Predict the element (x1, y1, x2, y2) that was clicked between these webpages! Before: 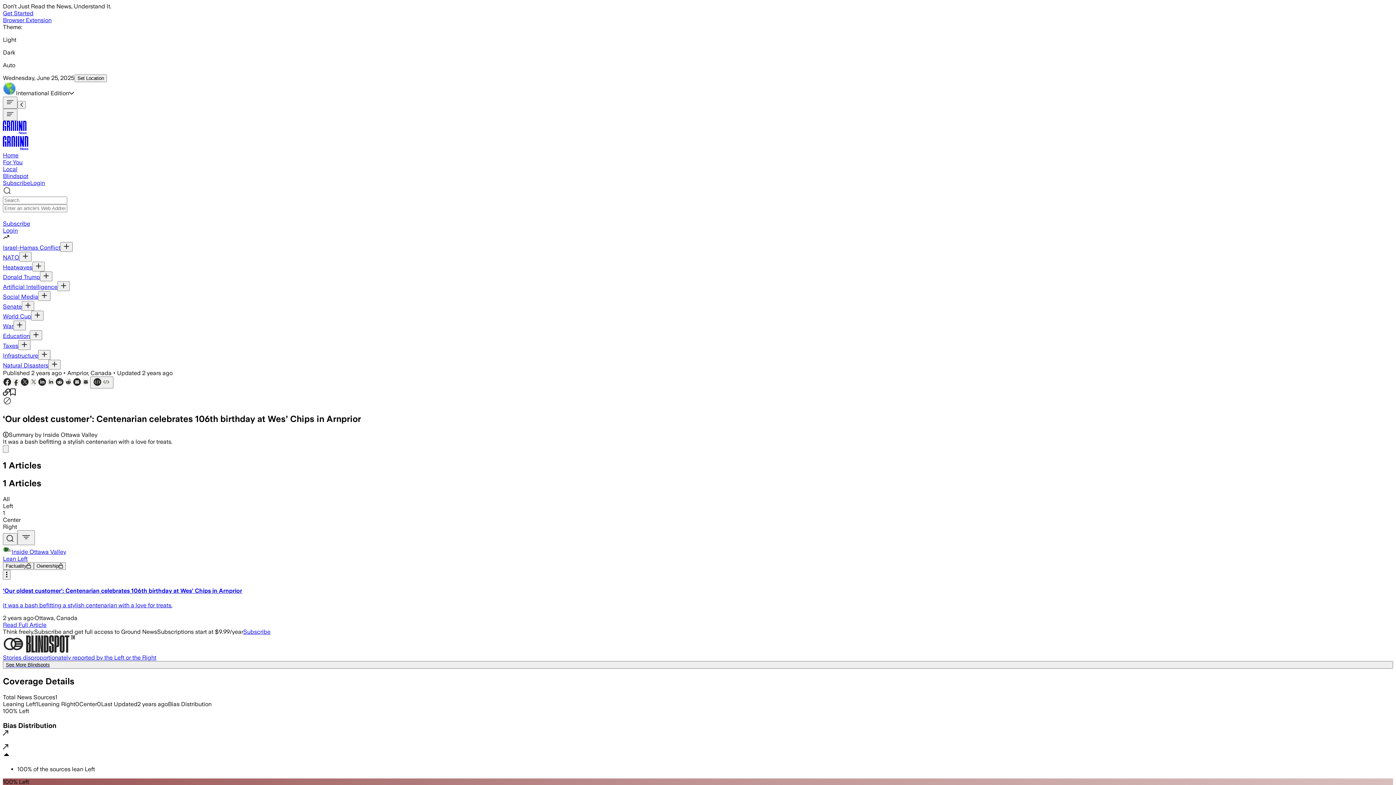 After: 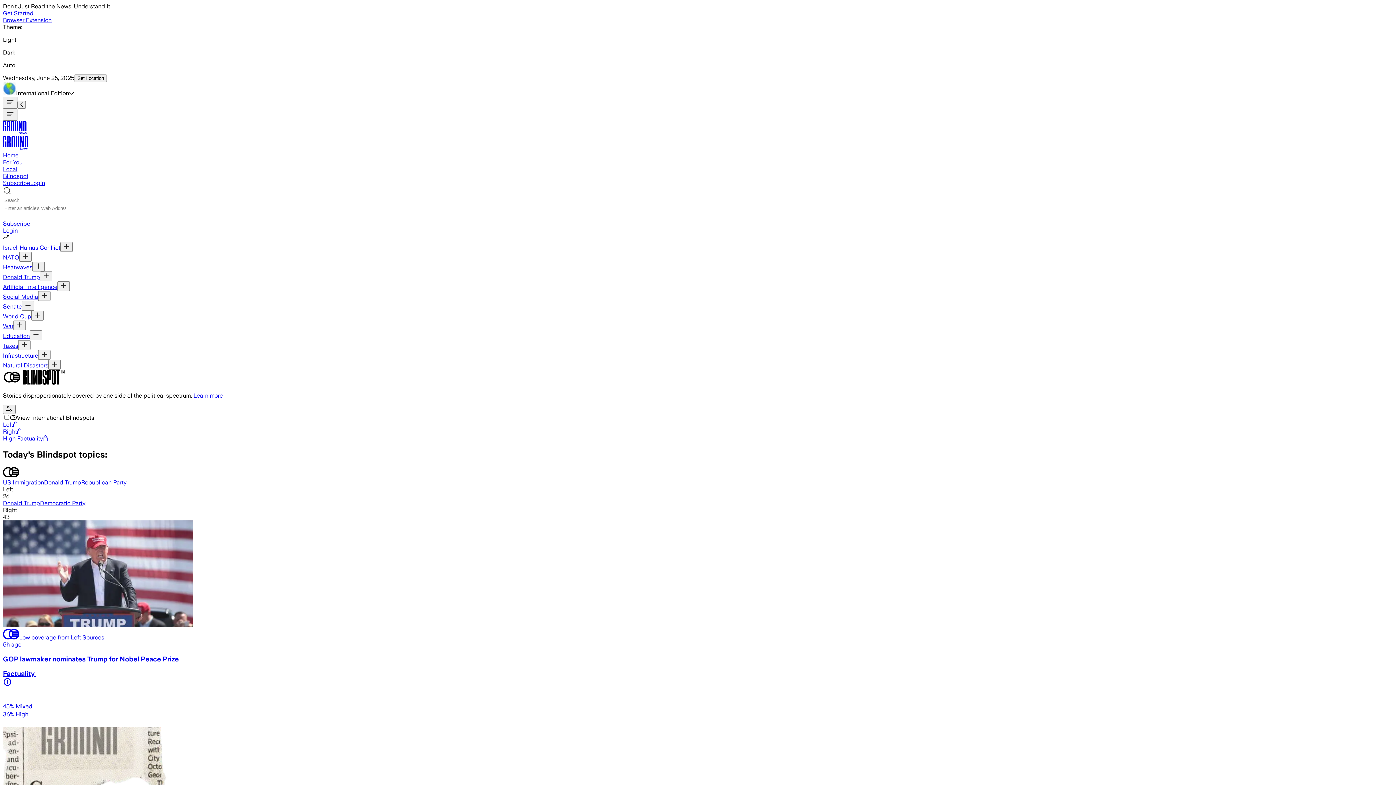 Action: bbox: (2, 635, 1393, 654)